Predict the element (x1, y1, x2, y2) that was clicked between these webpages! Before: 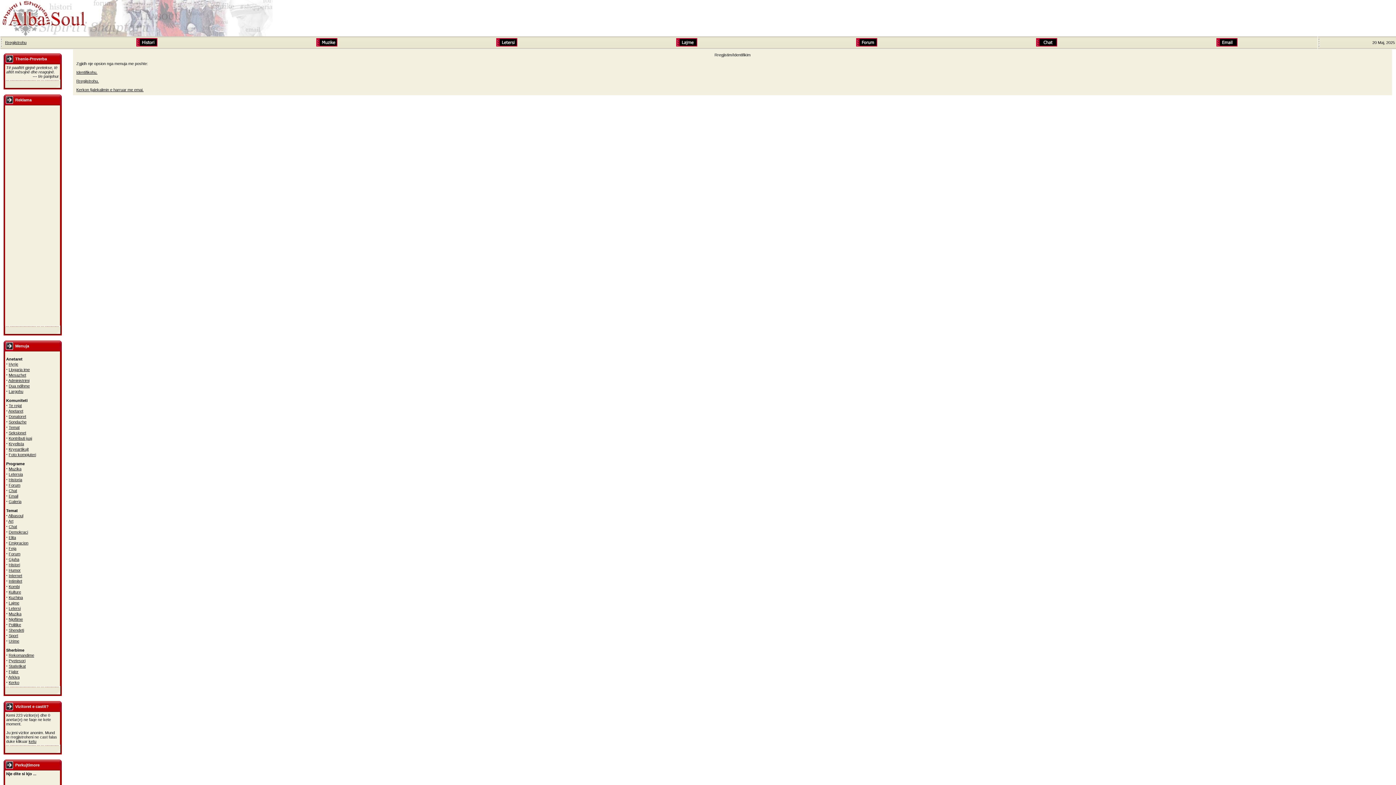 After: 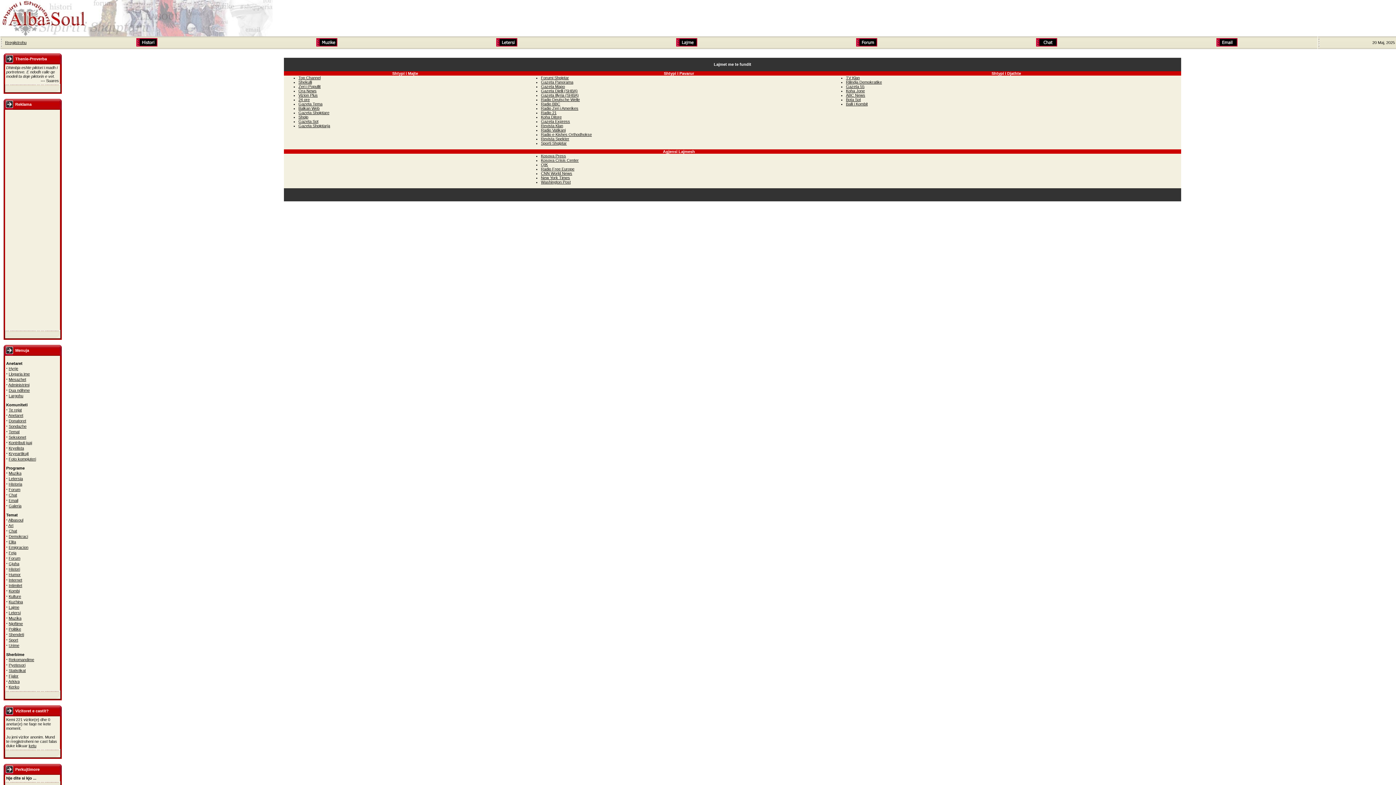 Action: bbox: (676, 42, 697, 47)